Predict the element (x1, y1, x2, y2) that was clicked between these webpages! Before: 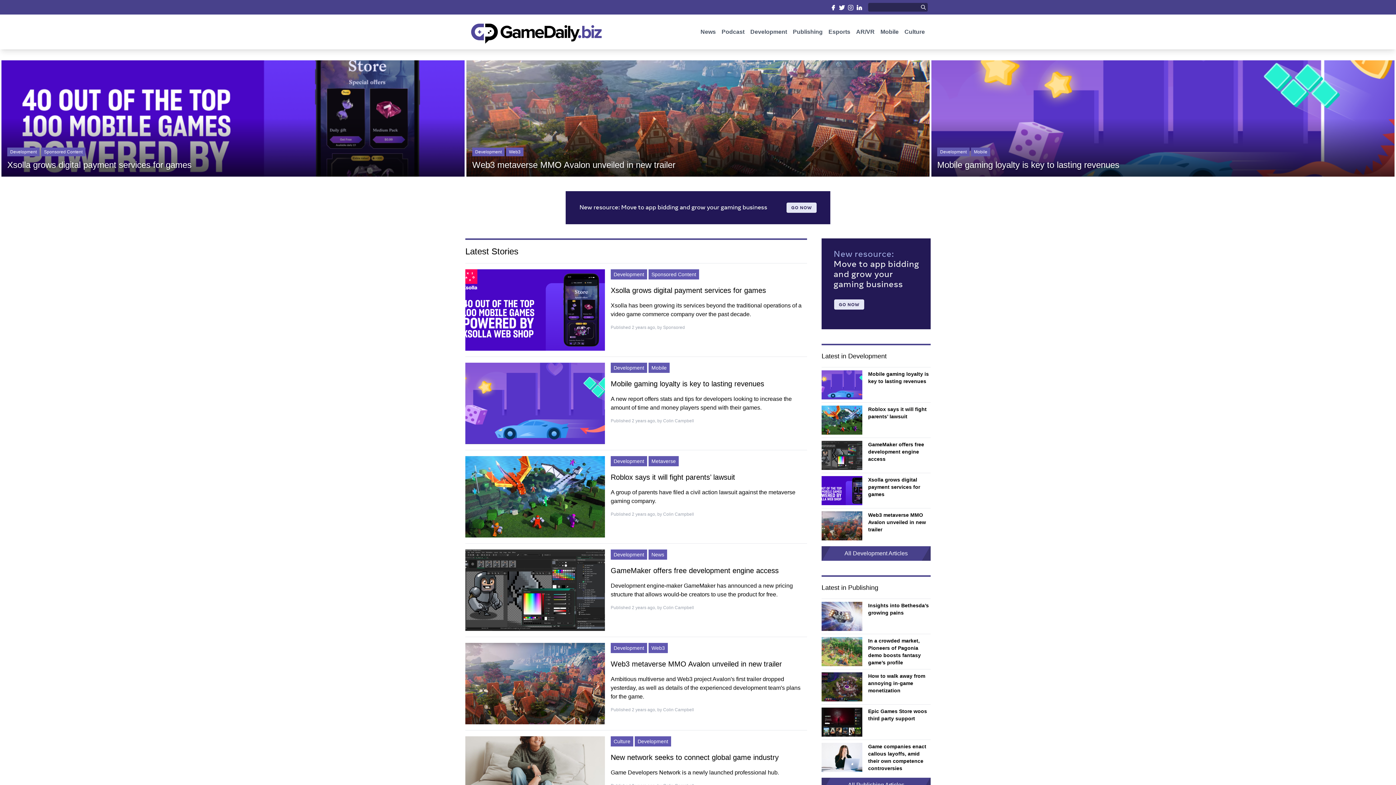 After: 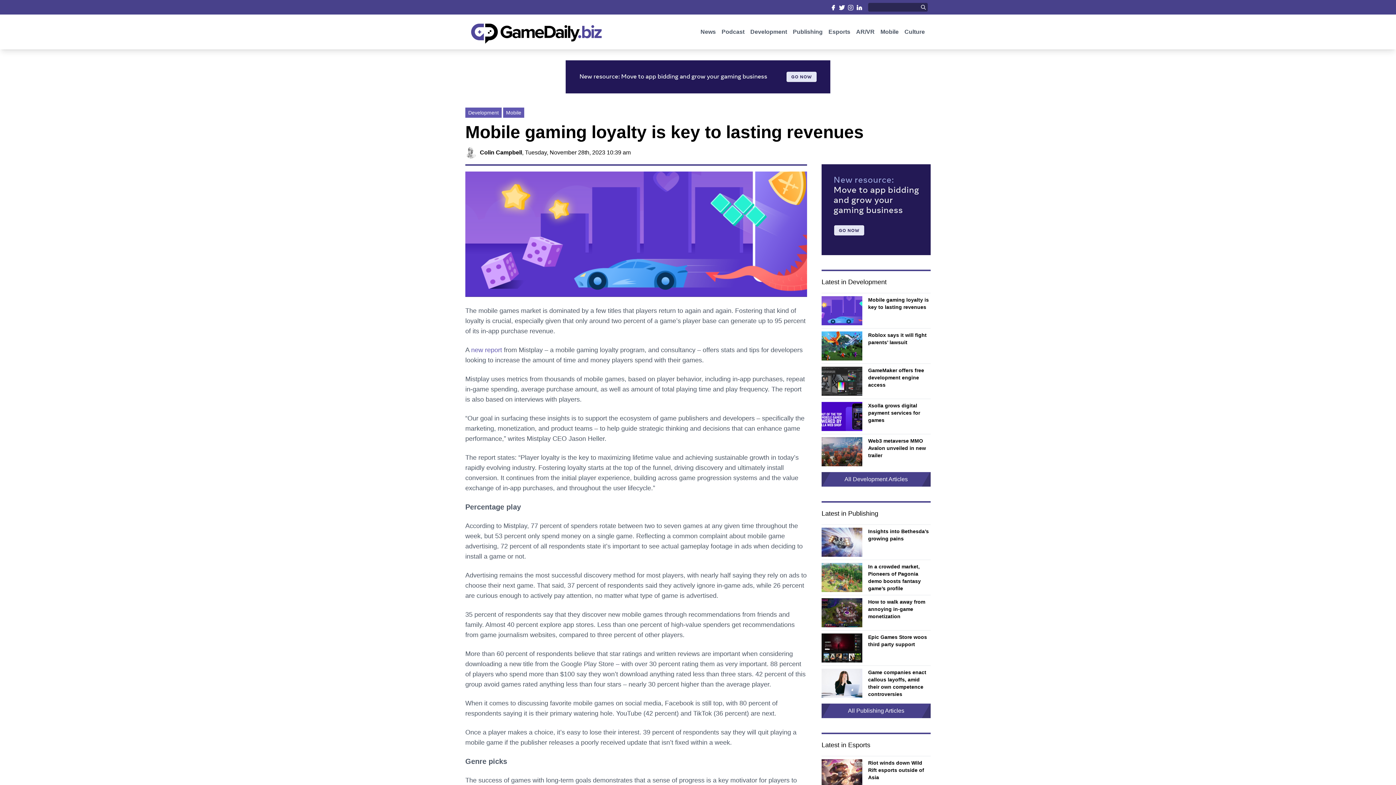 Action: label:   bbox: (465, 362, 605, 444)